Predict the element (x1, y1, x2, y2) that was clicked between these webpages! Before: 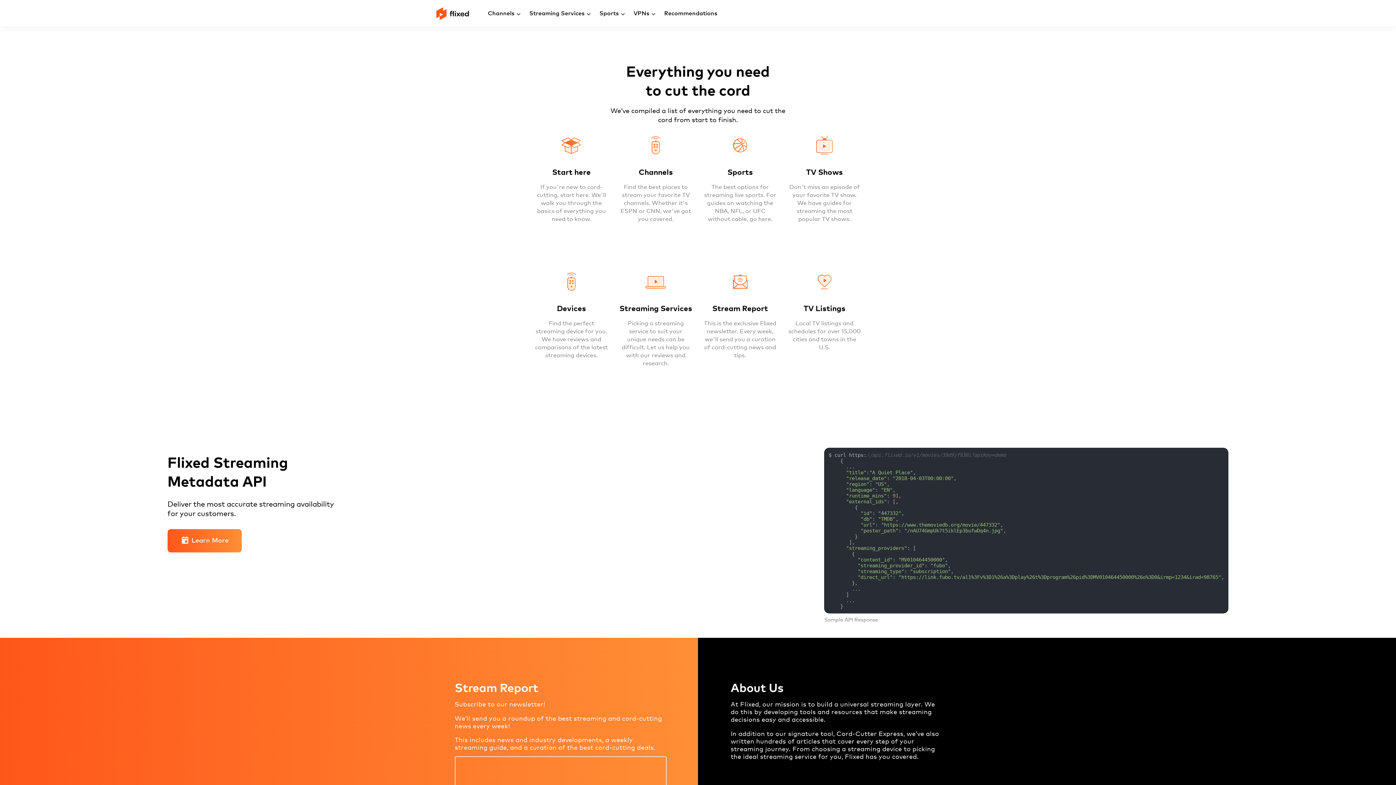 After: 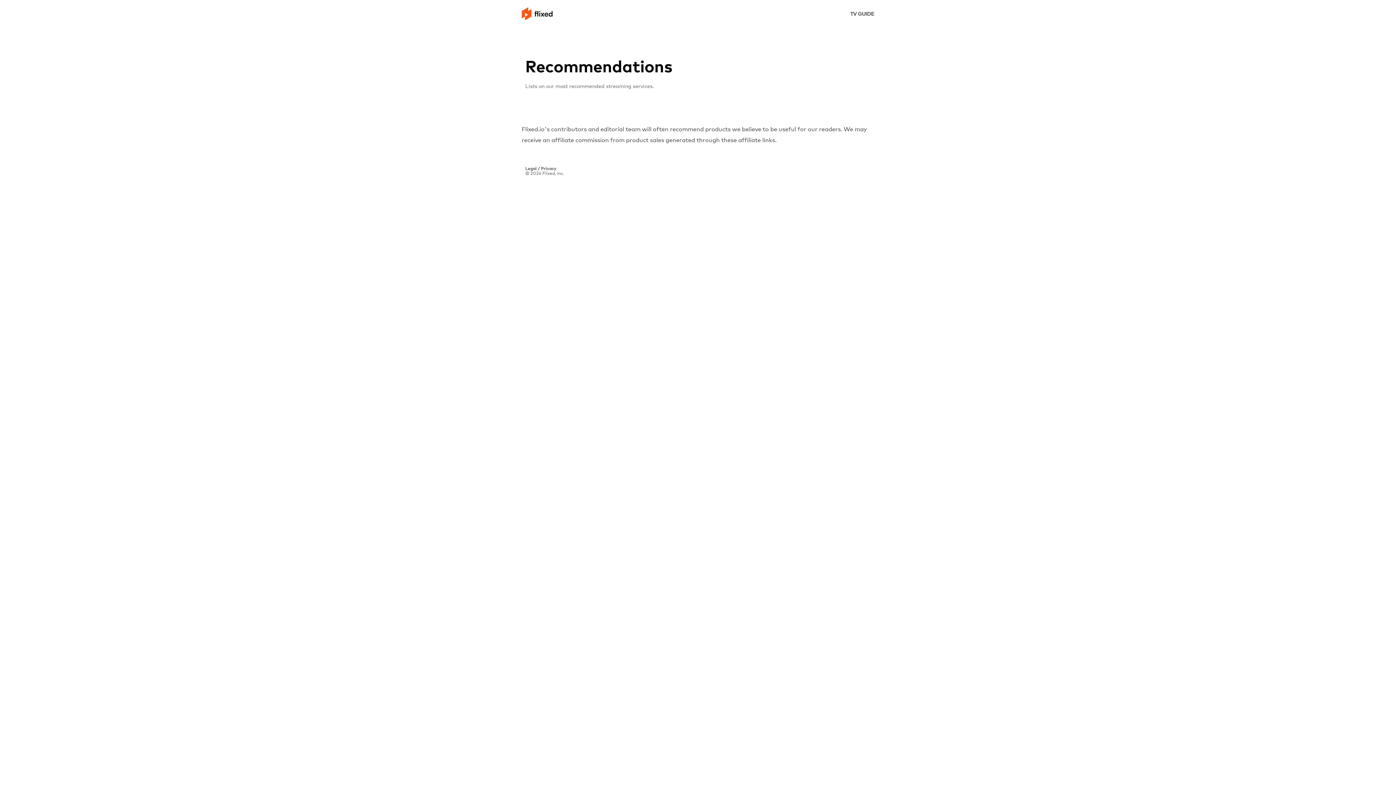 Action: label: Recommendations bbox: (663, -4, 718, 30)